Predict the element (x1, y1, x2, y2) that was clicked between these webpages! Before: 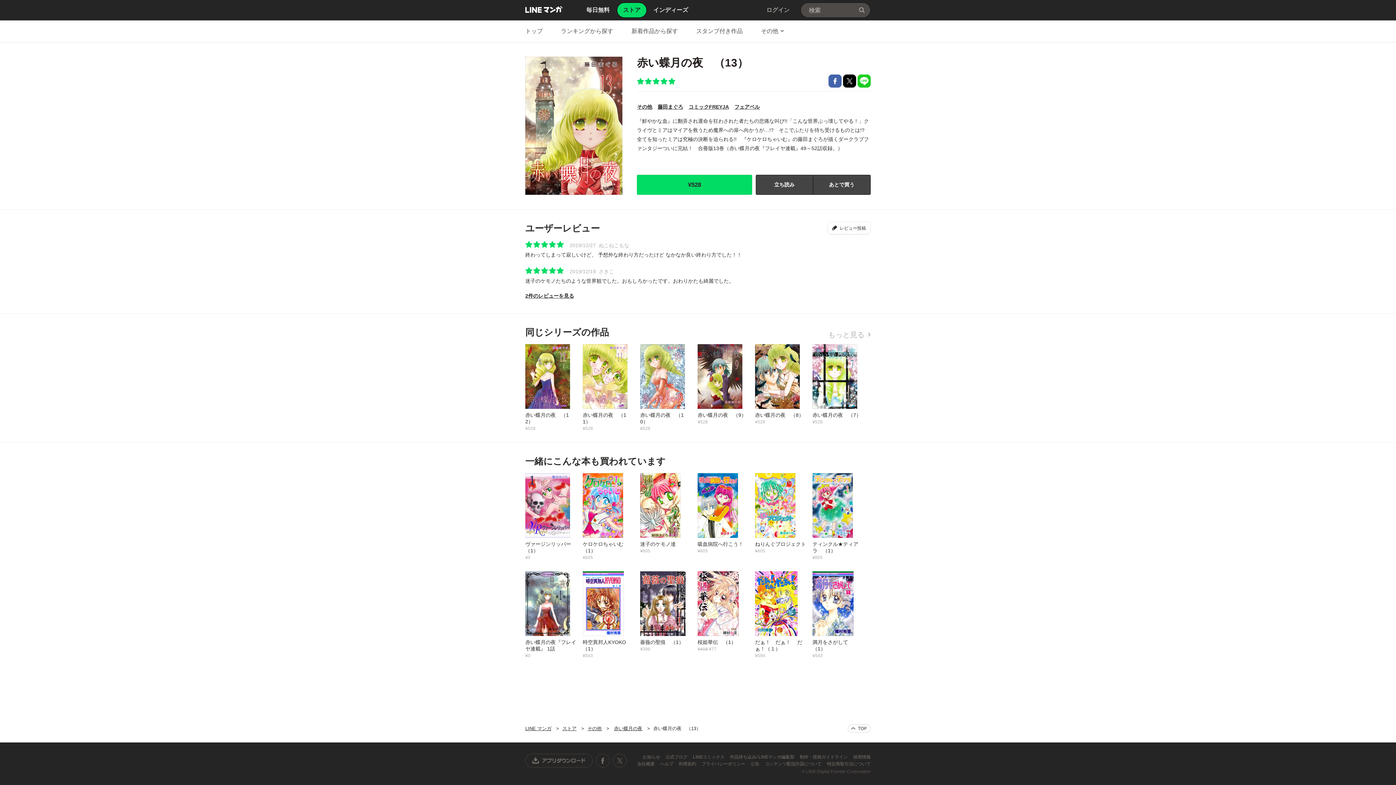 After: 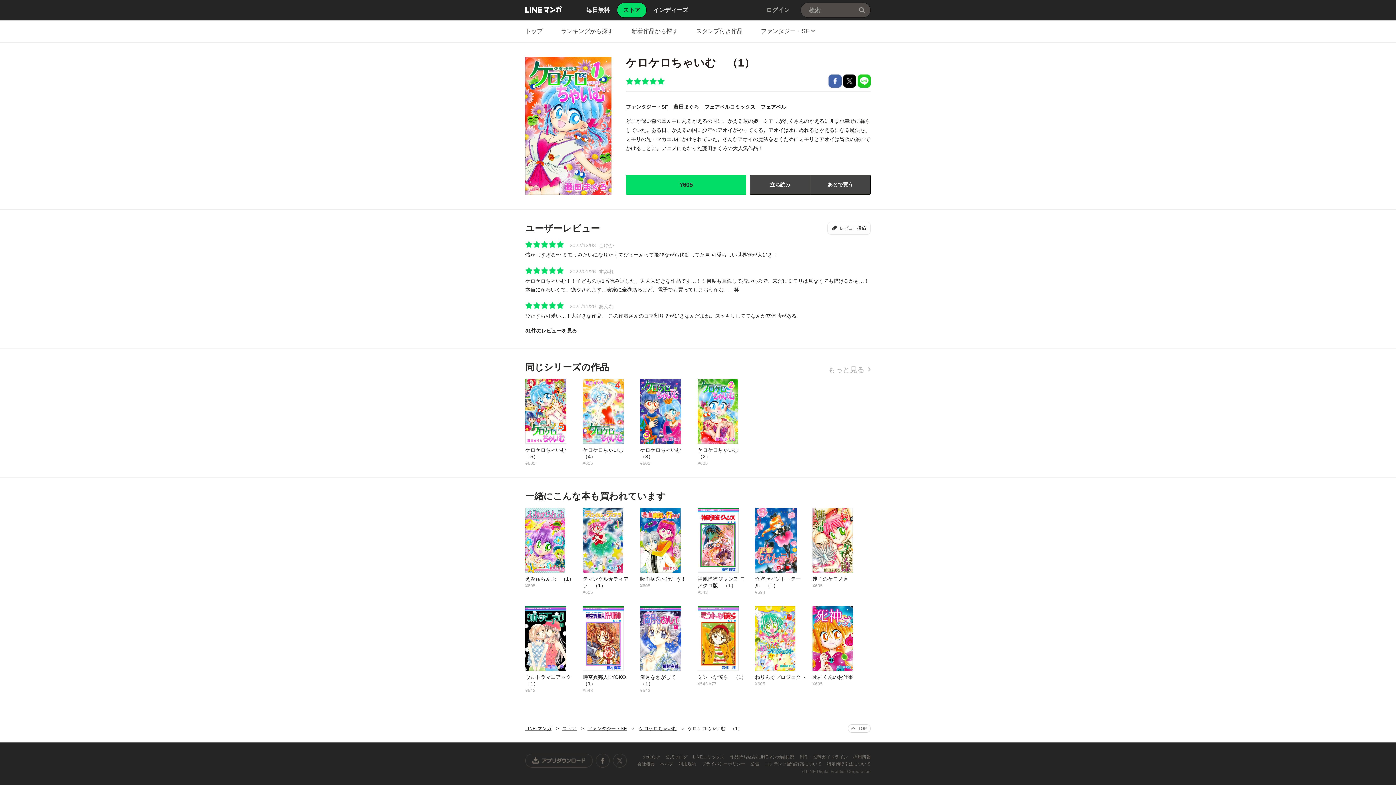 Action: label: ケロケロちゃいむ　（1）
¥605 bbox: (582, 472, 640, 560)